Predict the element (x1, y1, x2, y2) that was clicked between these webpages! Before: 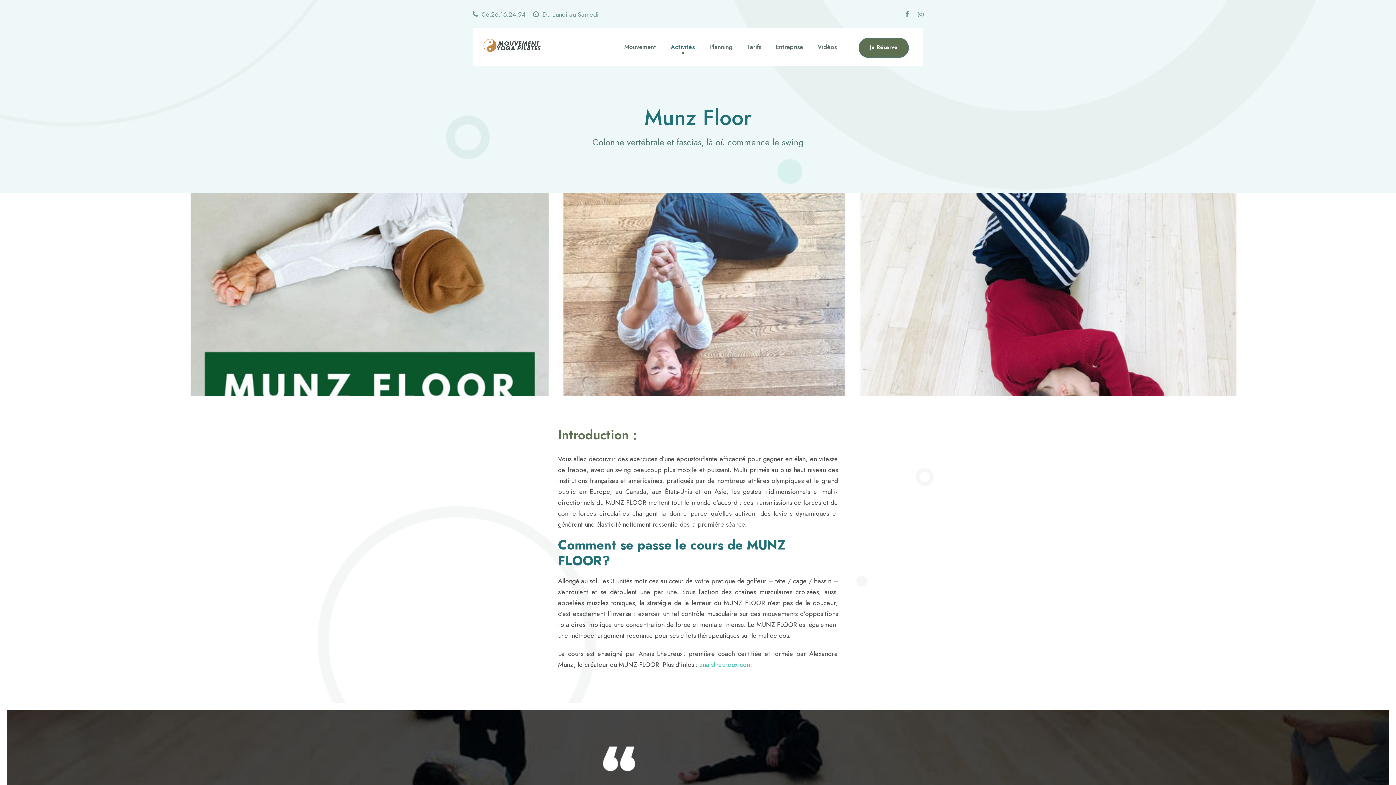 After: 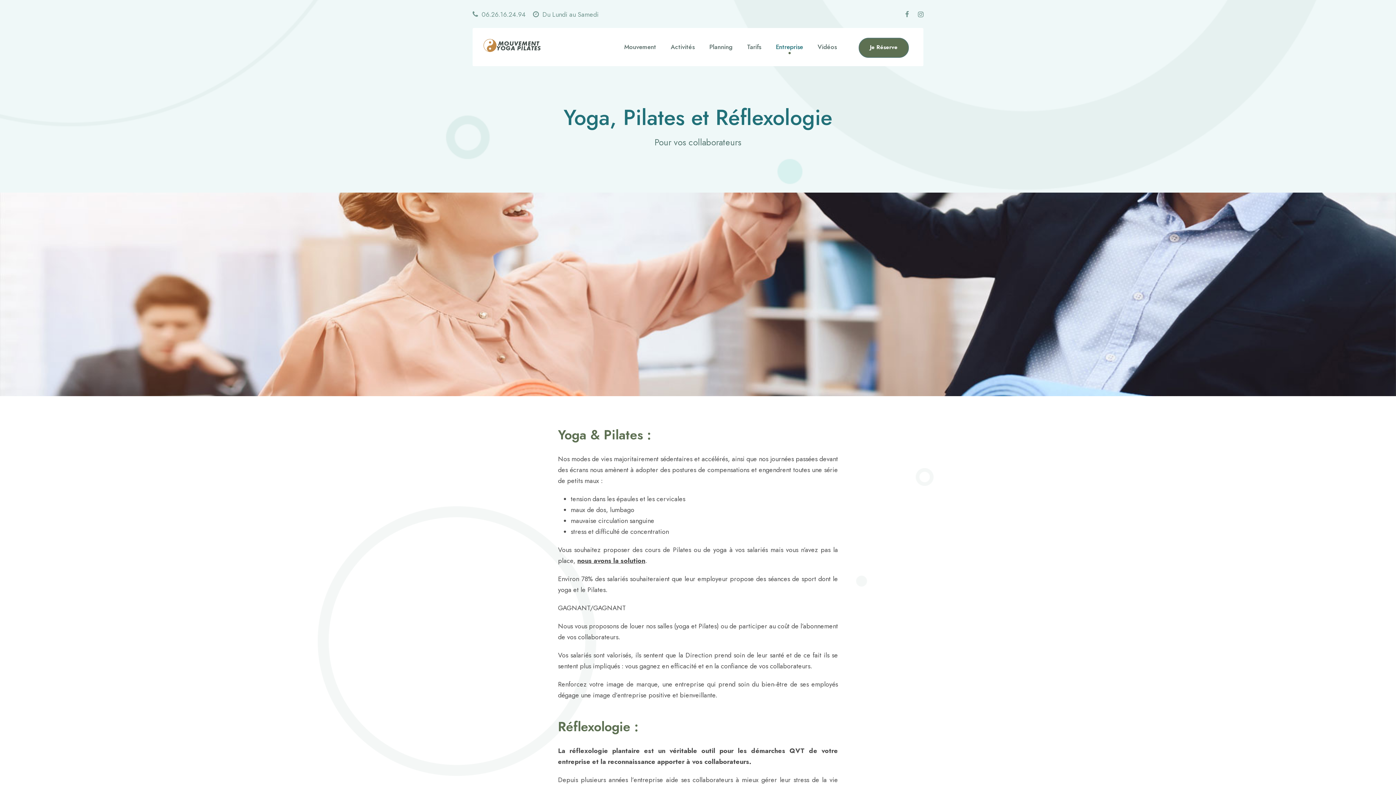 Action: bbox: (776, 41, 803, 58) label: Entreprise